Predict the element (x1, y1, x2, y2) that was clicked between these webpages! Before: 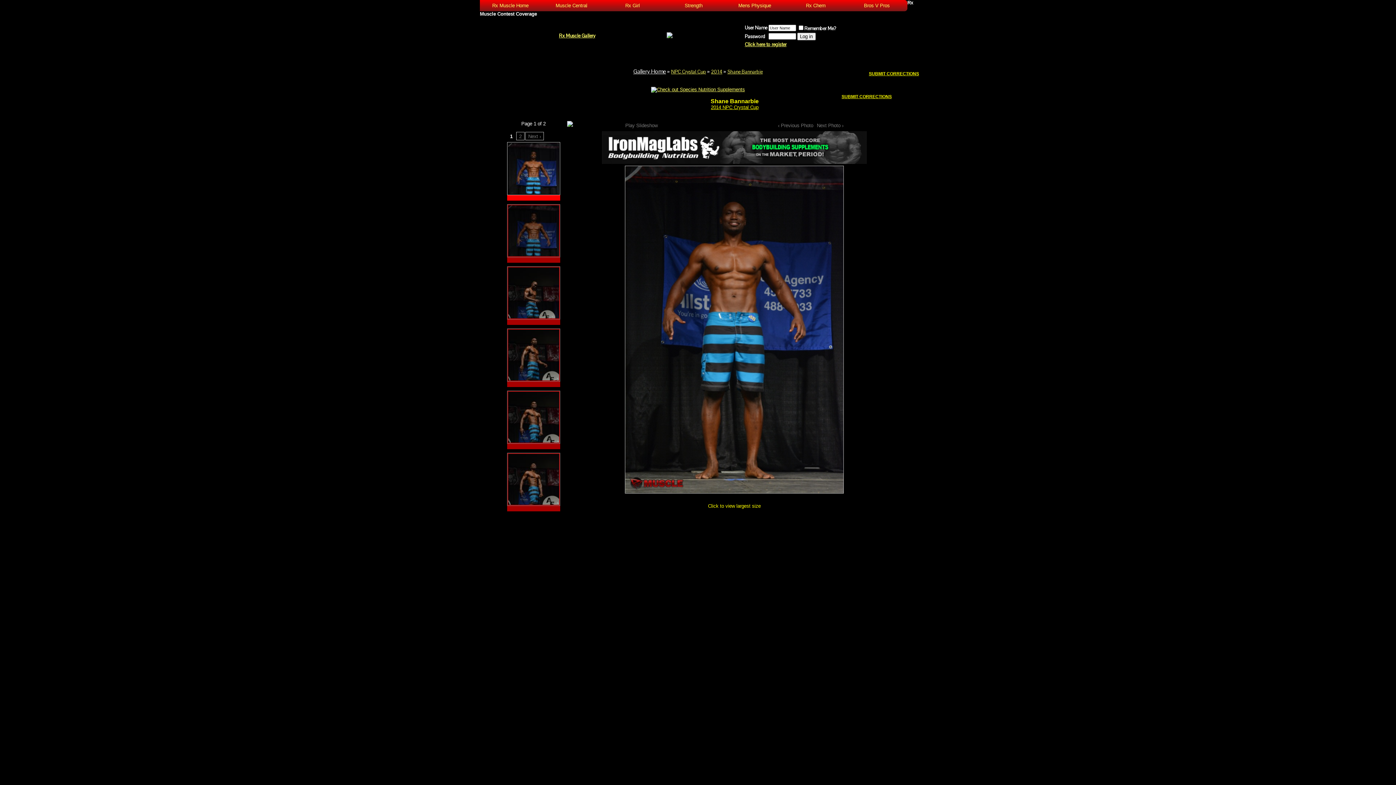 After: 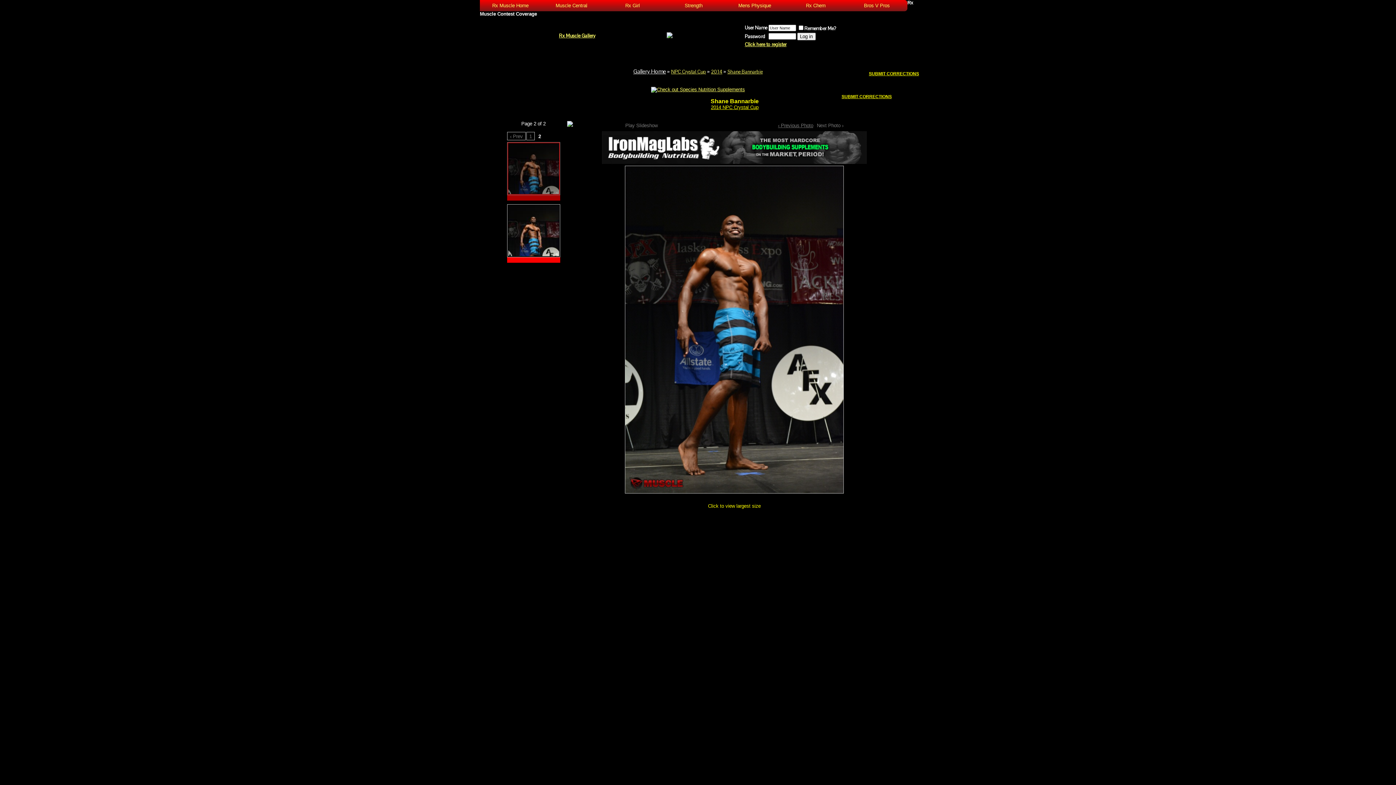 Action: label: ‹ Previous Photo bbox: (776, 121, 815, 130)